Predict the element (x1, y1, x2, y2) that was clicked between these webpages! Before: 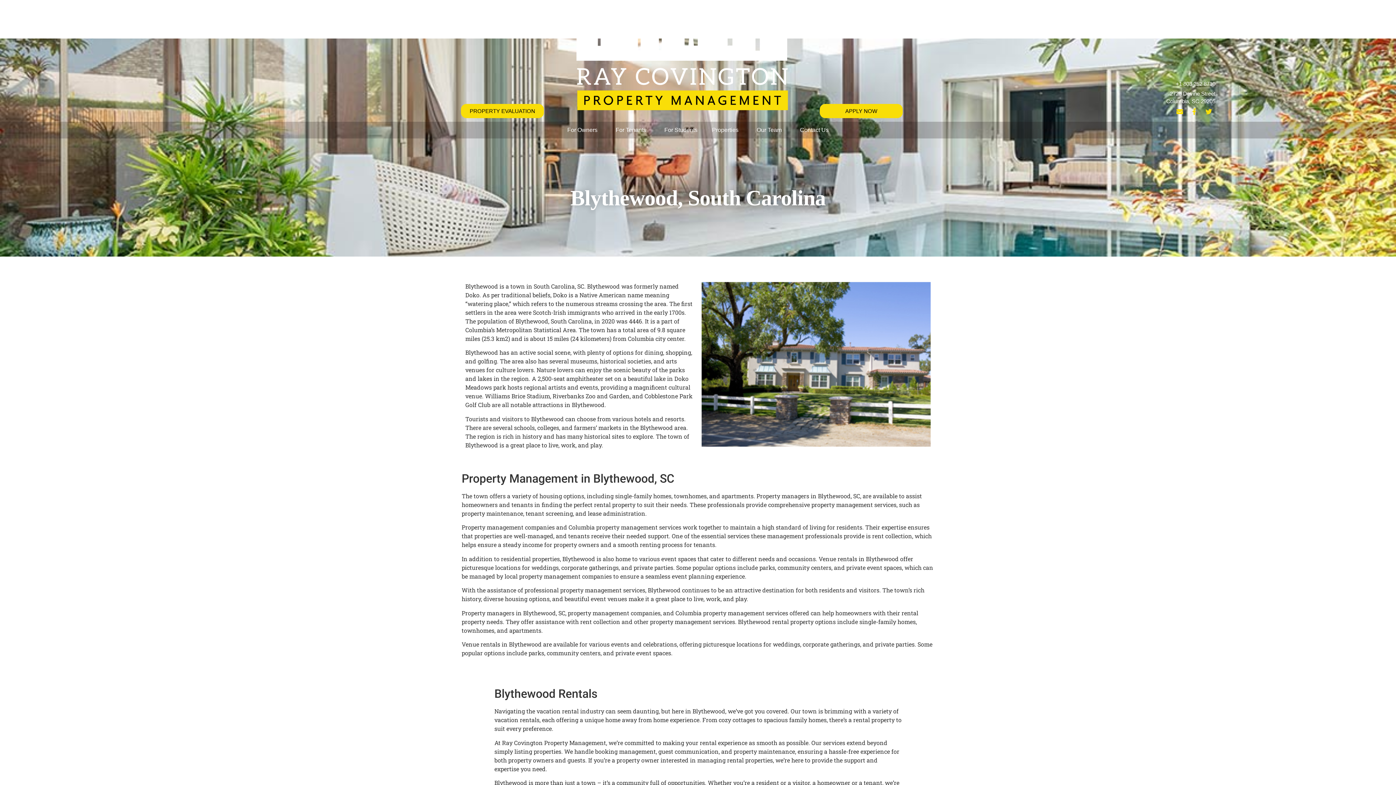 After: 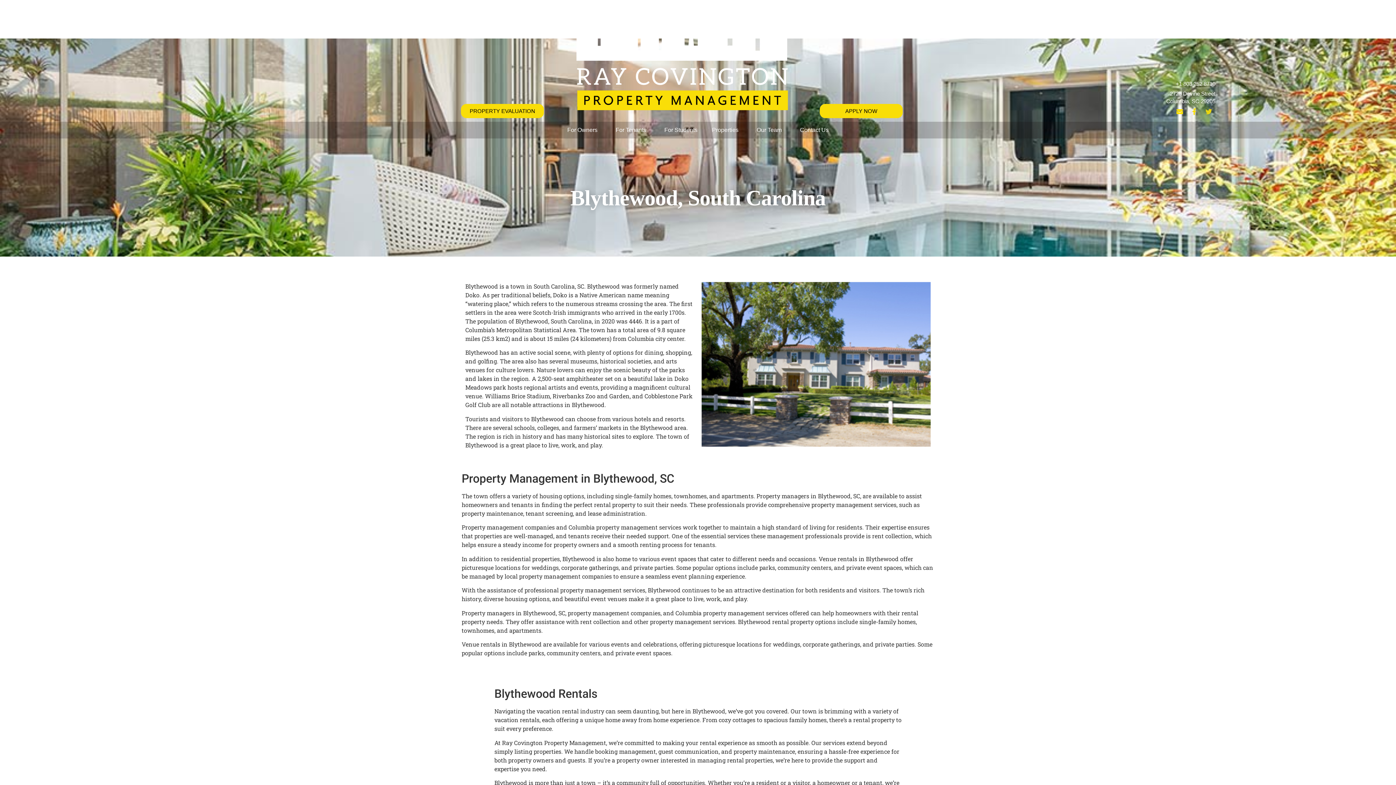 Action: label: Twitter bbox: (1202, 105, 1215, 118)